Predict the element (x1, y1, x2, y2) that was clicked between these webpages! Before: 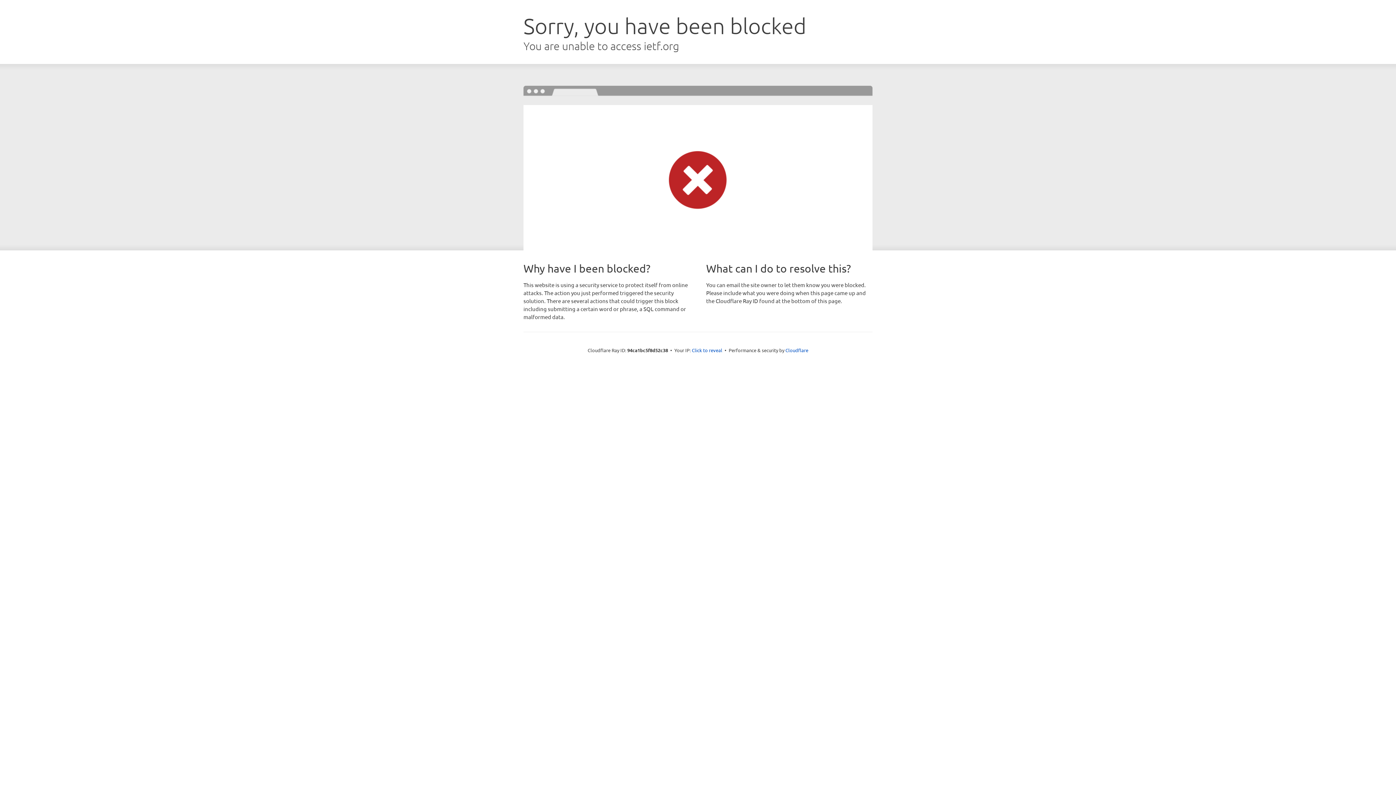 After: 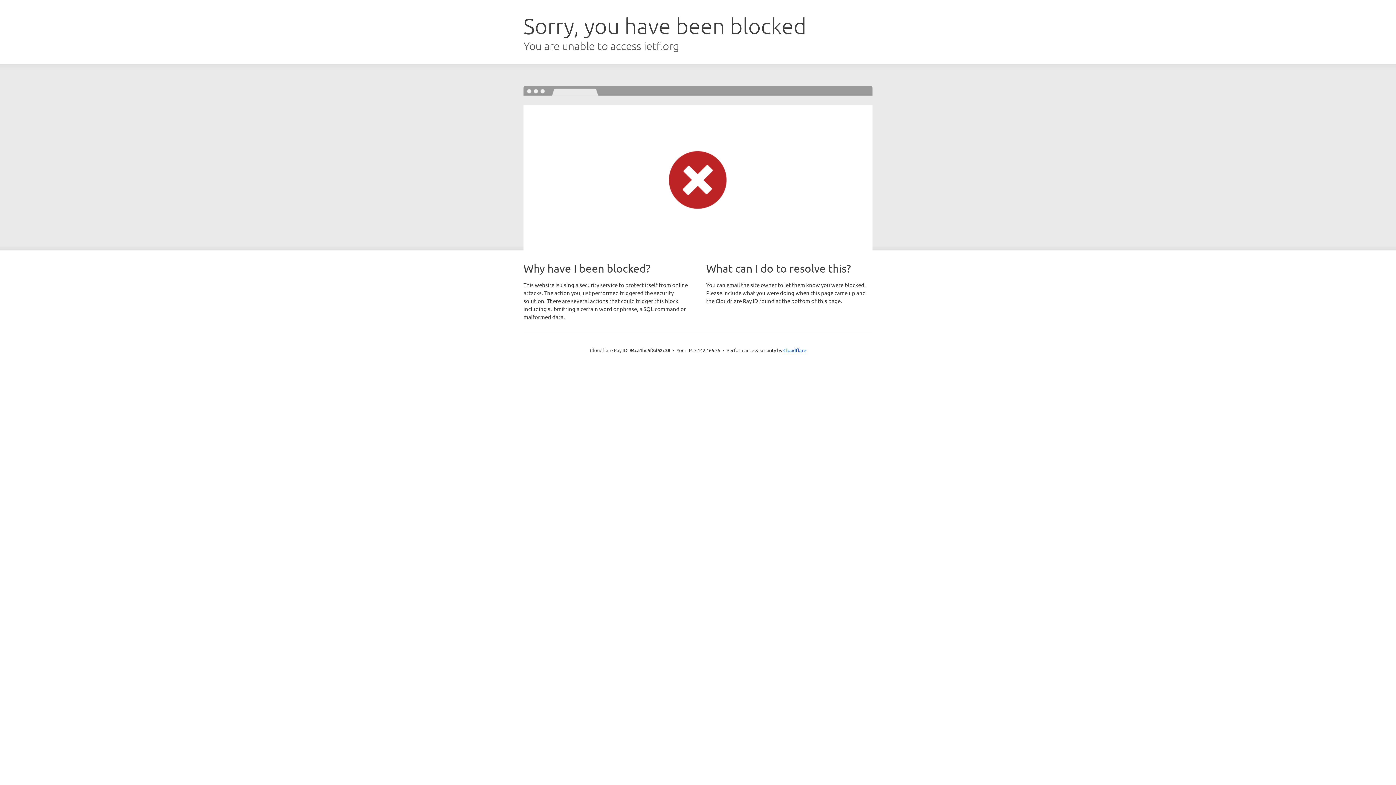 Action: label: Click to reveal bbox: (692, 346, 722, 353)